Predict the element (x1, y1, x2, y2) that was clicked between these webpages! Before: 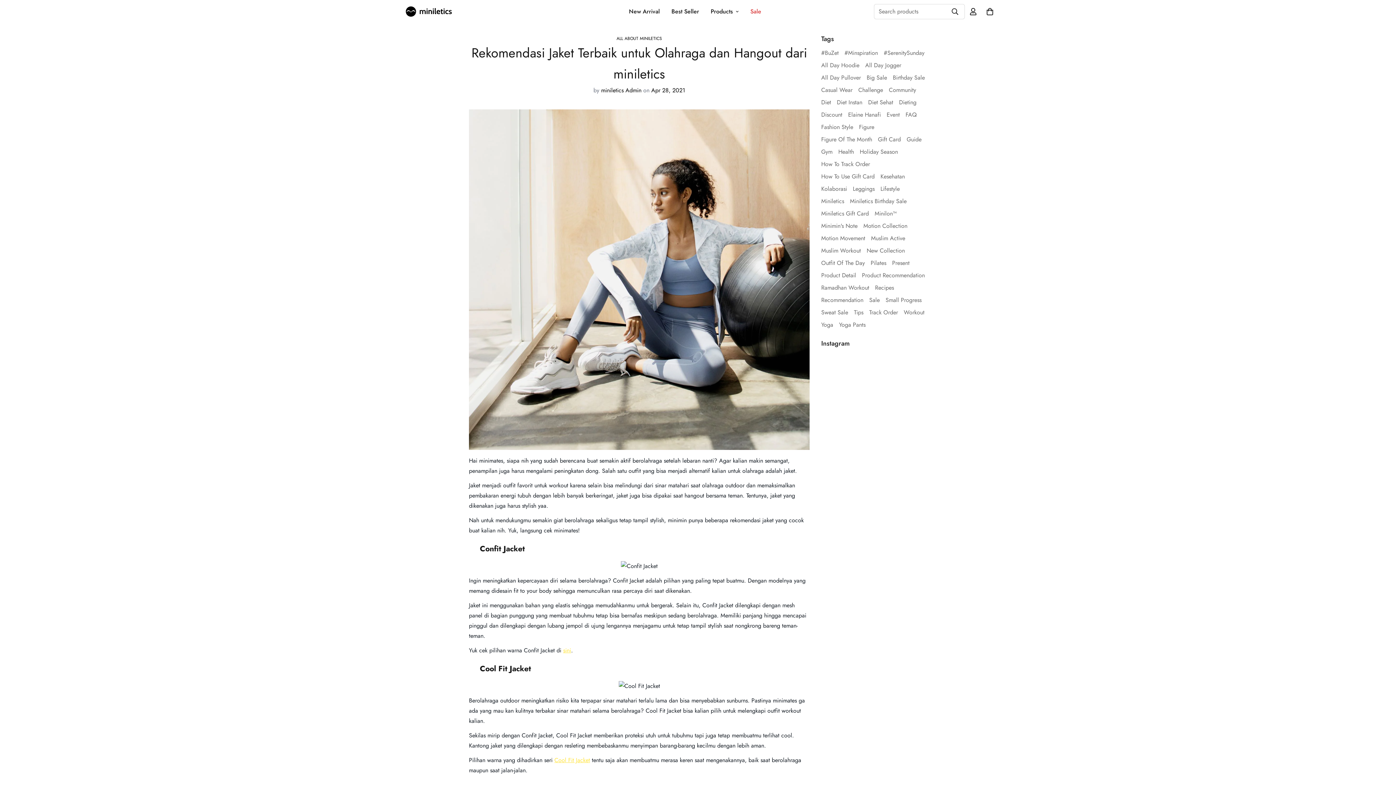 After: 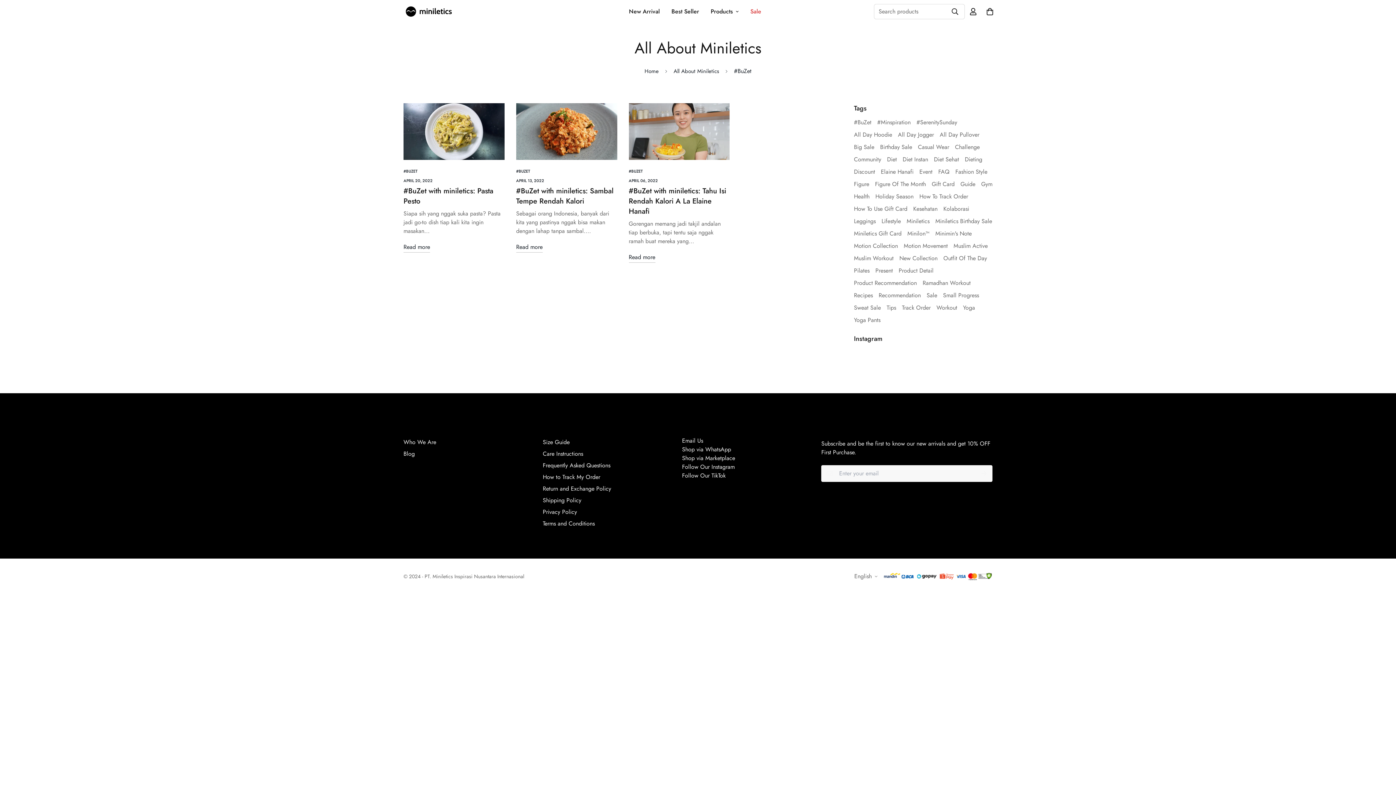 Action: label: #BuZet bbox: (821, 48, 838, 57)